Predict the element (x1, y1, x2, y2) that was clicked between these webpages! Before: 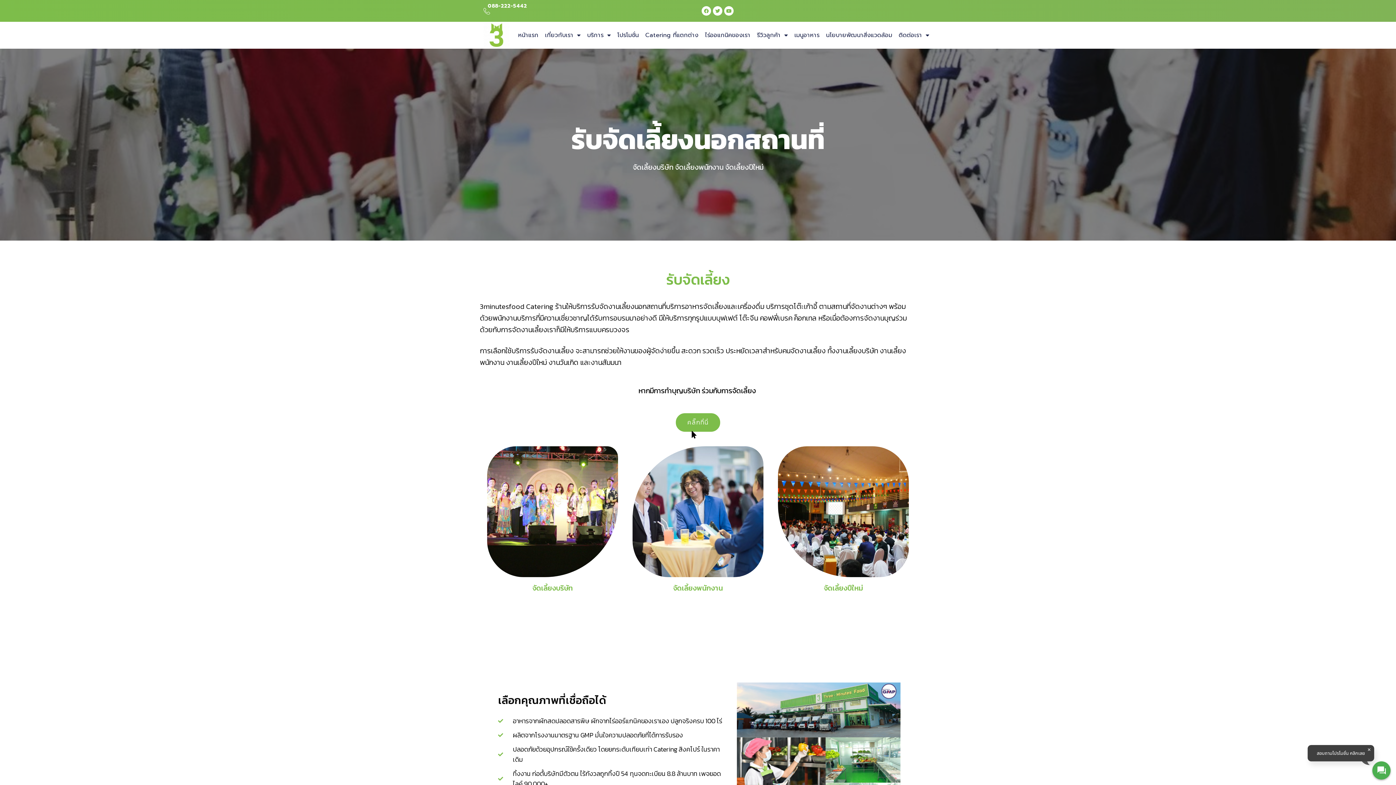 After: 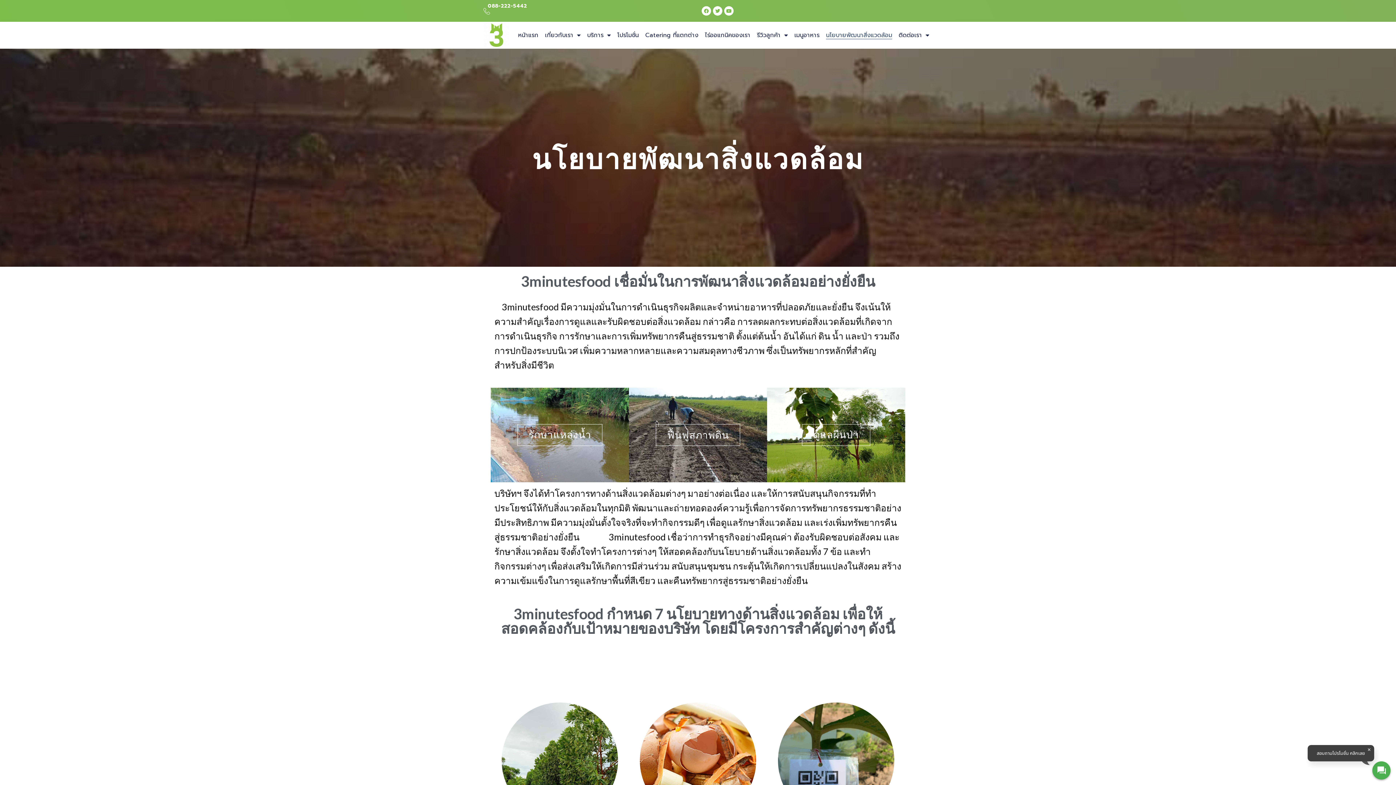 Action: label: นโยบายพัฒนาสิ่งแวดล้อม bbox: (826, 31, 892, 39)